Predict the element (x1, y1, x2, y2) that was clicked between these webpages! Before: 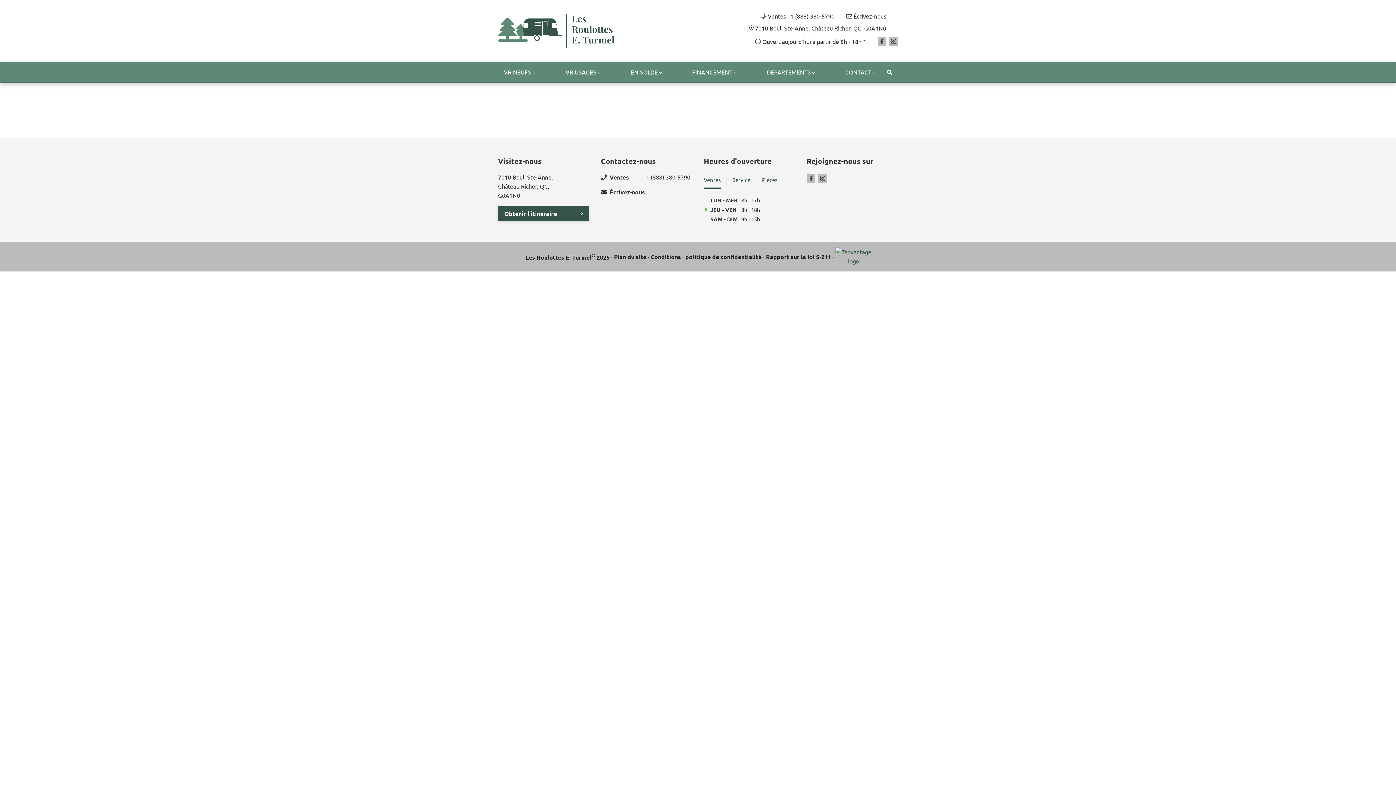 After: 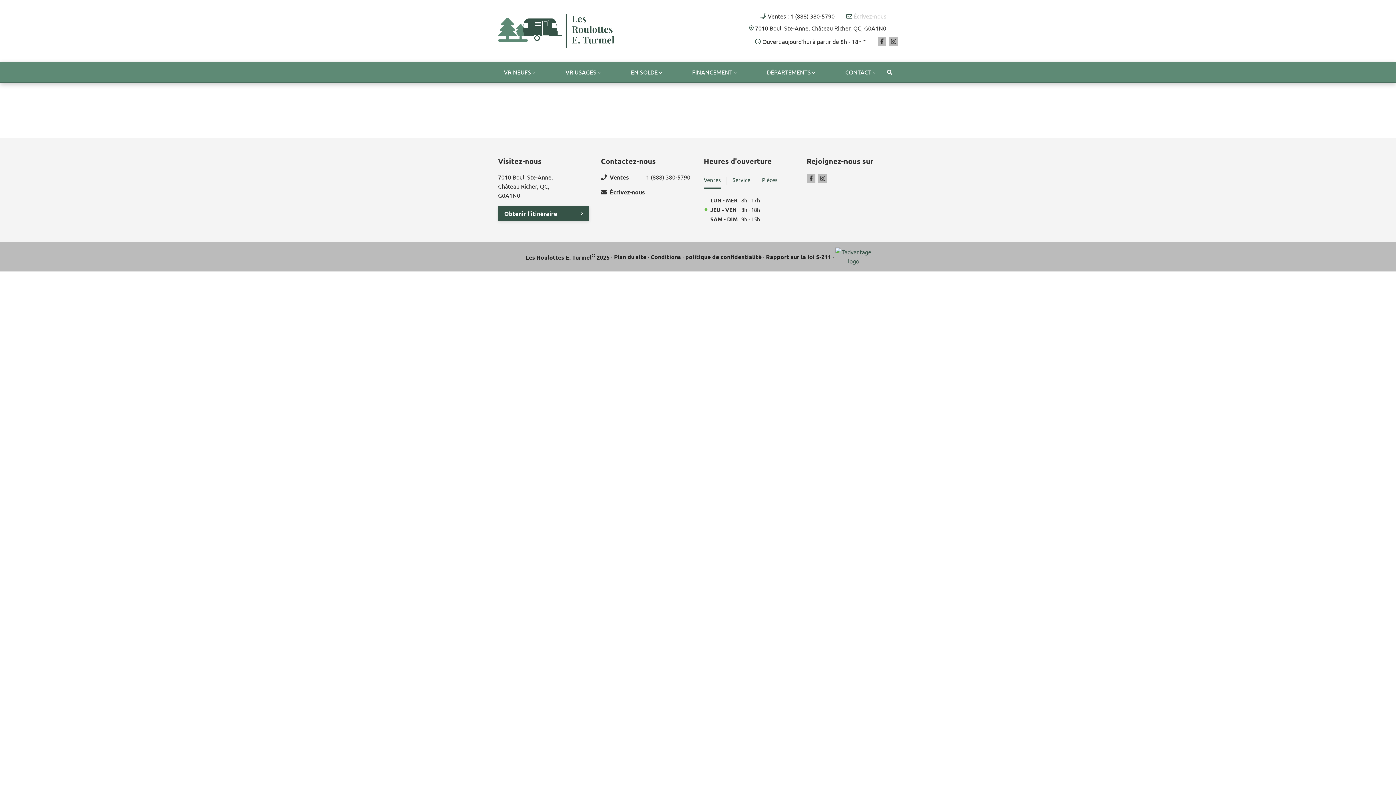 Action: bbox: (846, 11, 886, 20) label: Écrivez-nous